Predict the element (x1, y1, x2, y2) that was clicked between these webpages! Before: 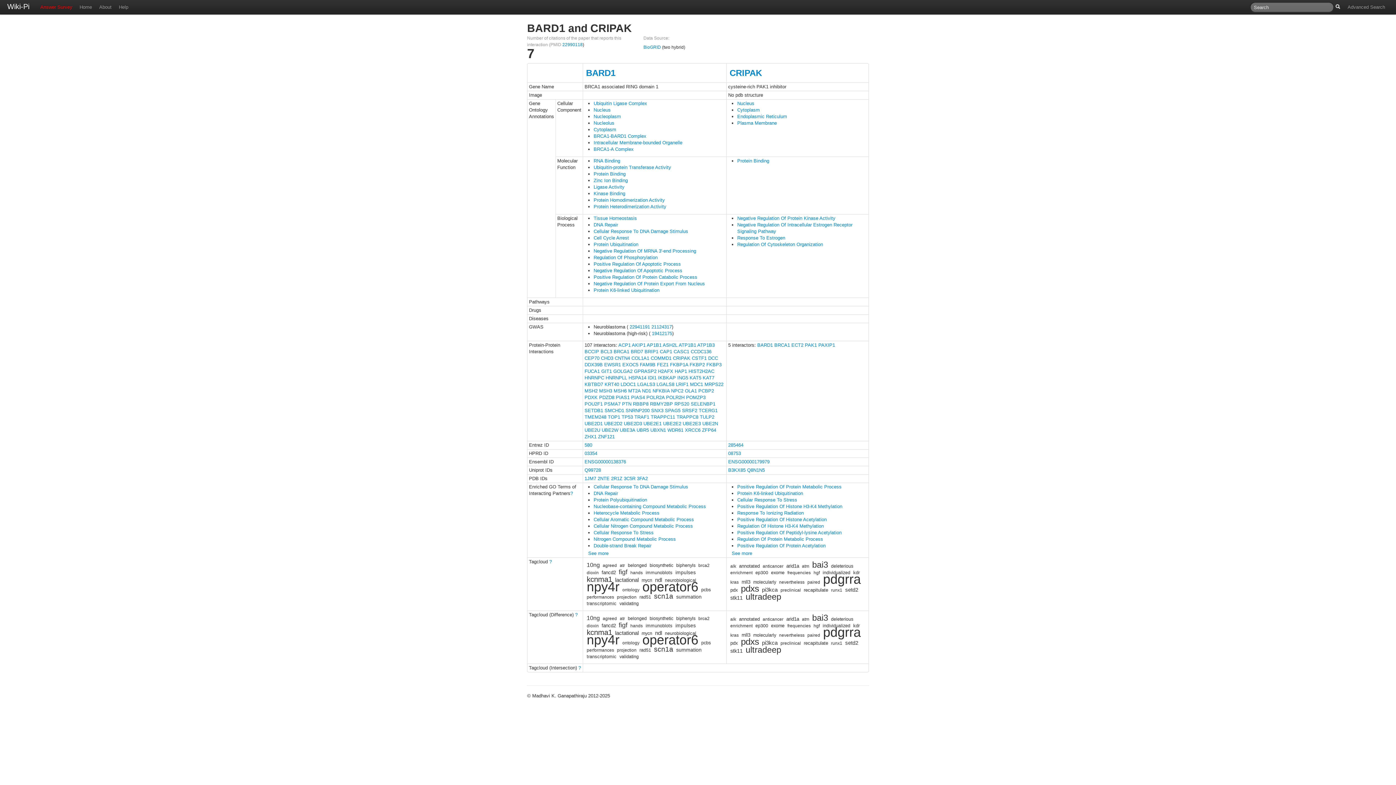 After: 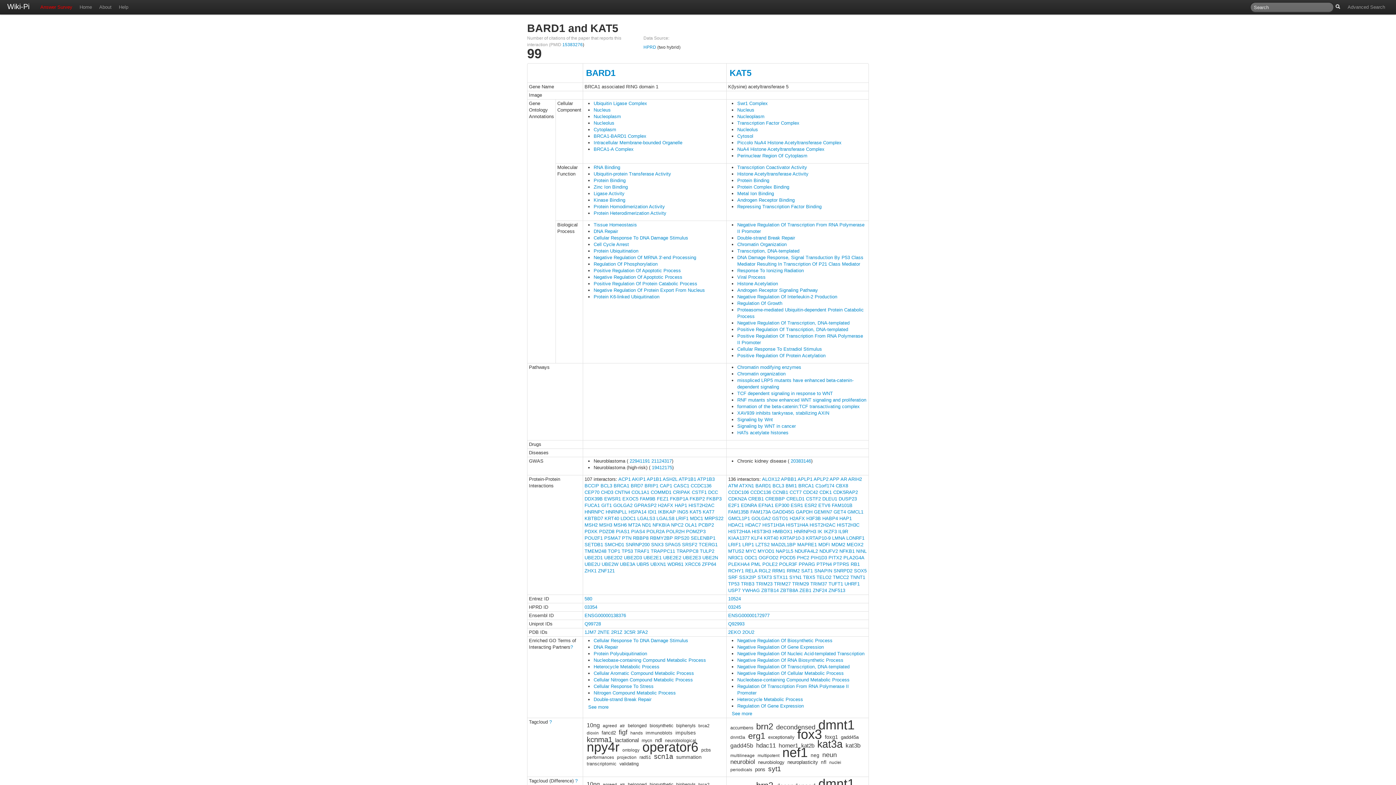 Action: bbox: (689, 375, 701, 380) label: KAT5